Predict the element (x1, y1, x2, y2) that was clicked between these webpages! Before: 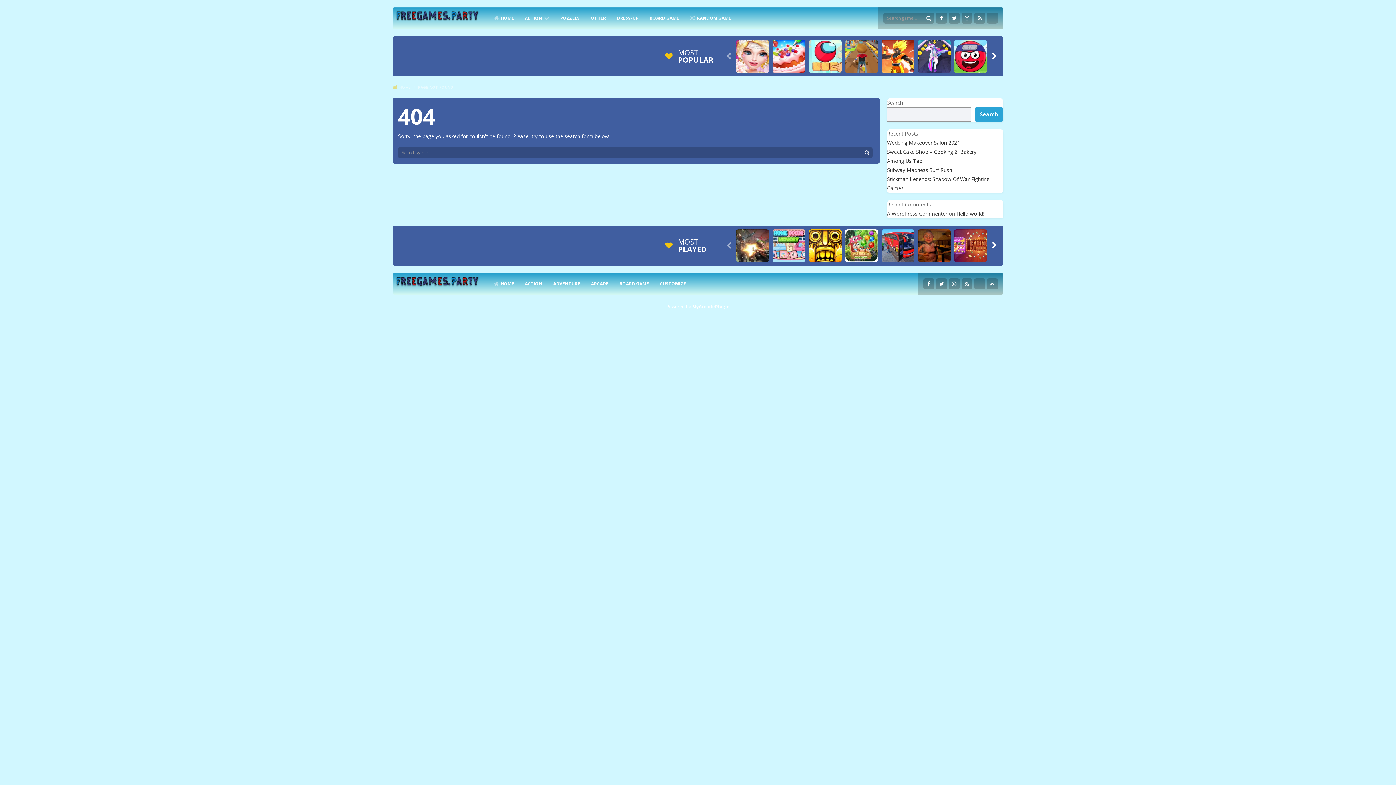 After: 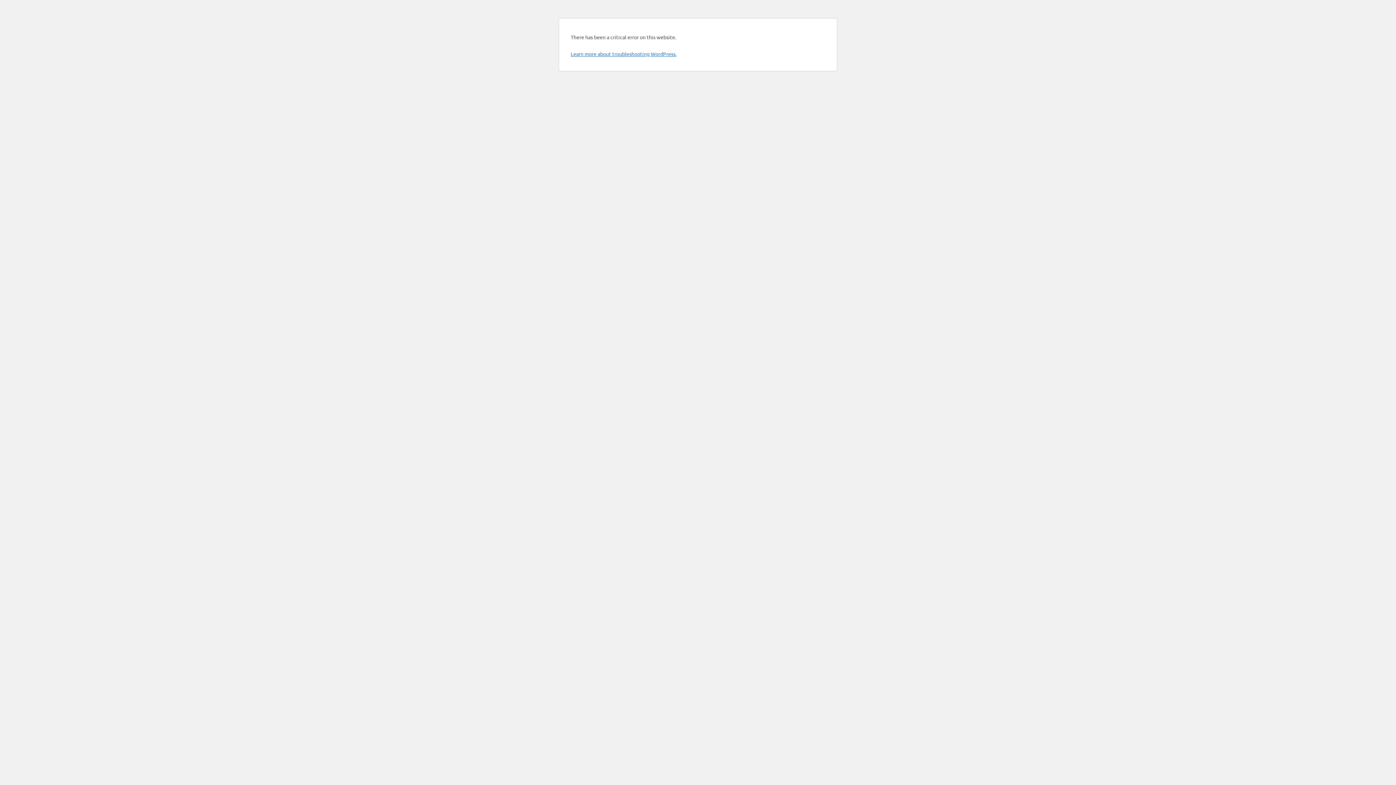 Action: label: PUZZLES bbox: (556, 12, 583, 23)